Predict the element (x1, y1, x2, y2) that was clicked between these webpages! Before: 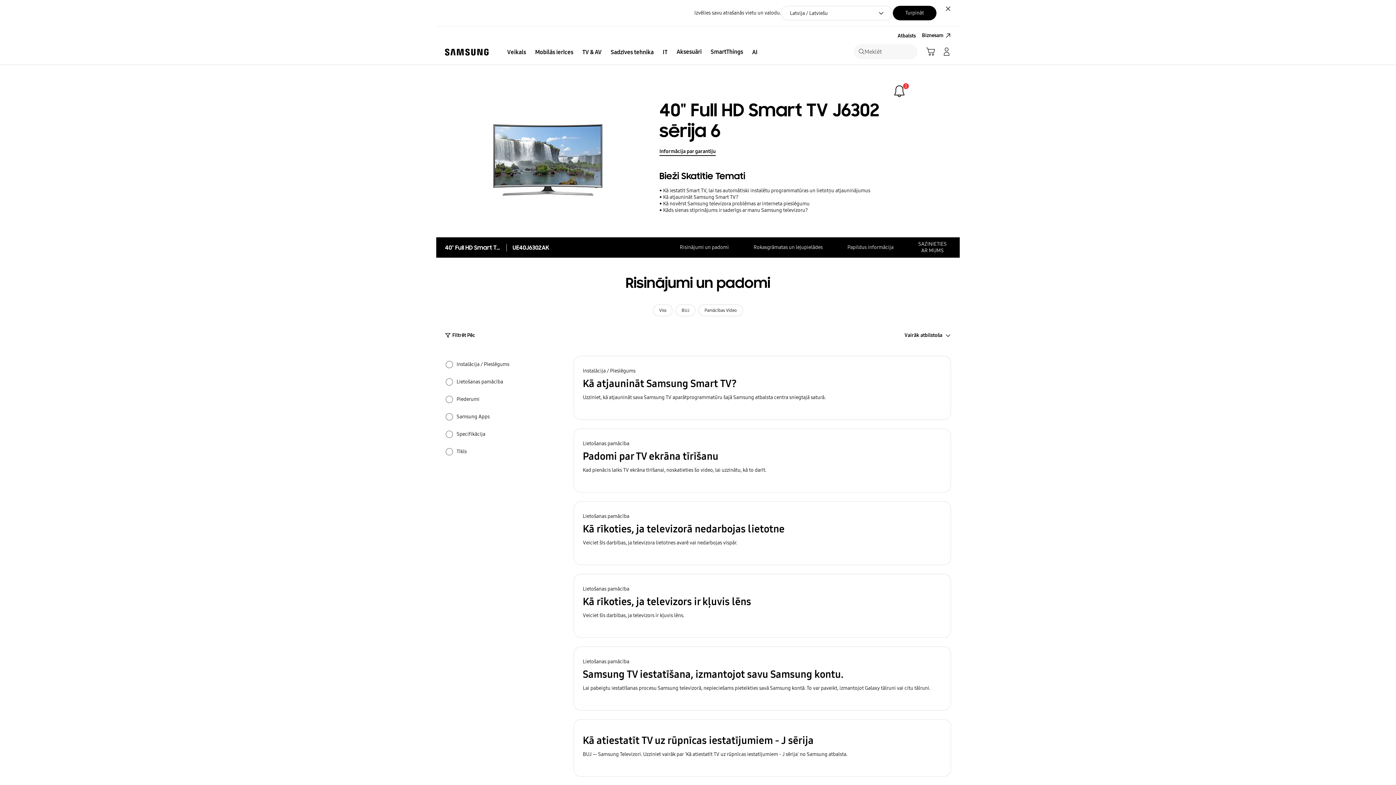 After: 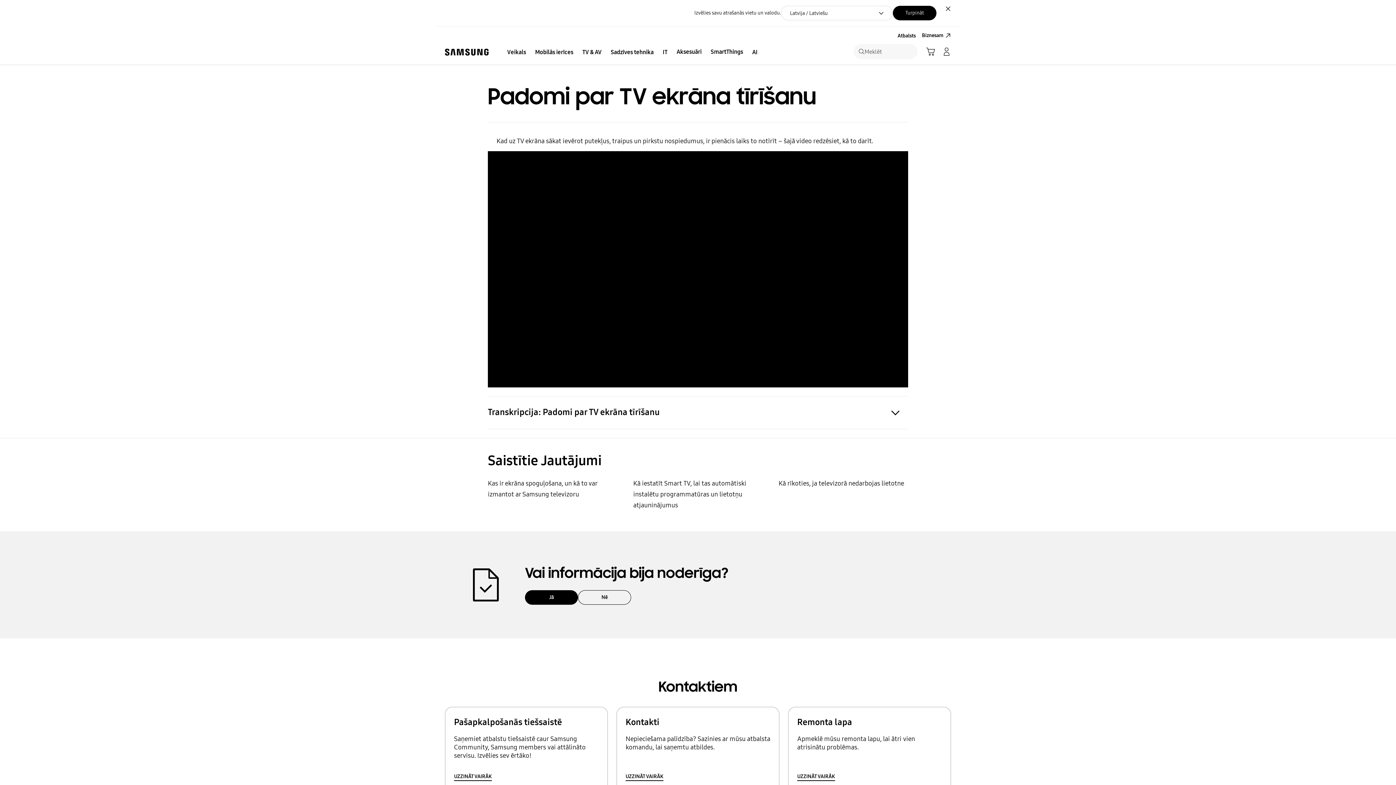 Action: bbox: (573, 428, 951, 492) label: Lietošanas pamācība
Padomi par TV ekrāna tīrīšanu
Kad pienācis laiks TV ekrāna tīrīšanai, noskatieties šo video, lai uzzinātu, kā to darīt.